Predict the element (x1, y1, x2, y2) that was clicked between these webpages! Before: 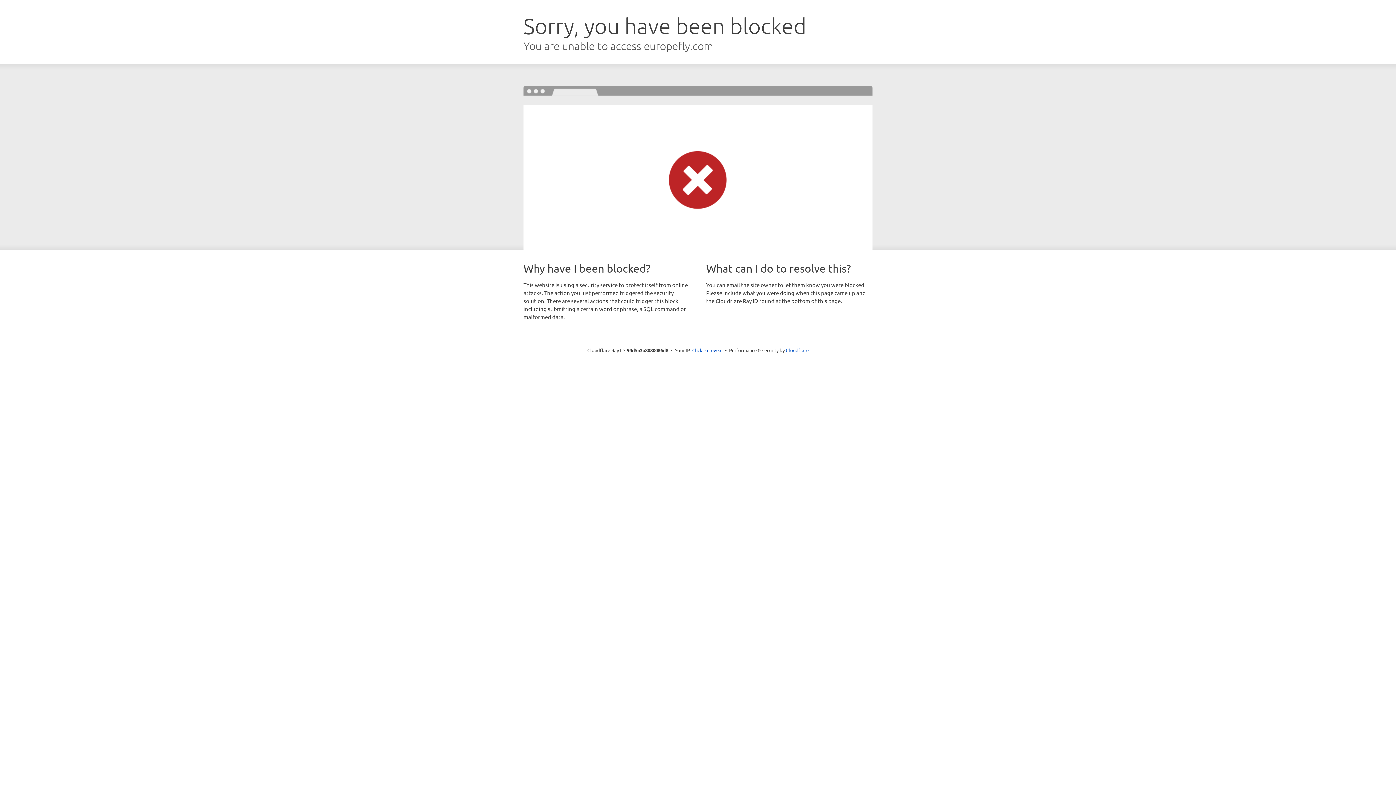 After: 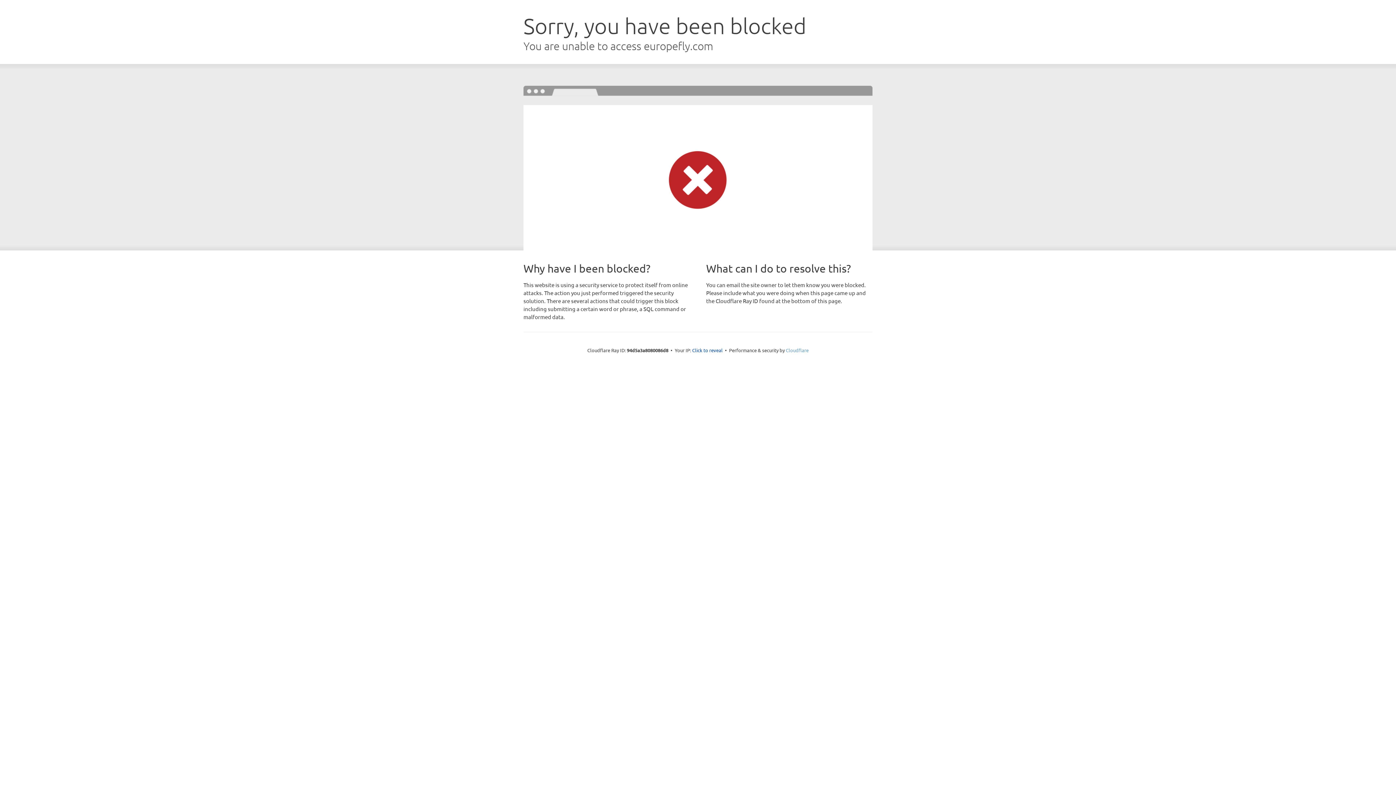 Action: label: Cloudflare bbox: (786, 347, 808, 353)